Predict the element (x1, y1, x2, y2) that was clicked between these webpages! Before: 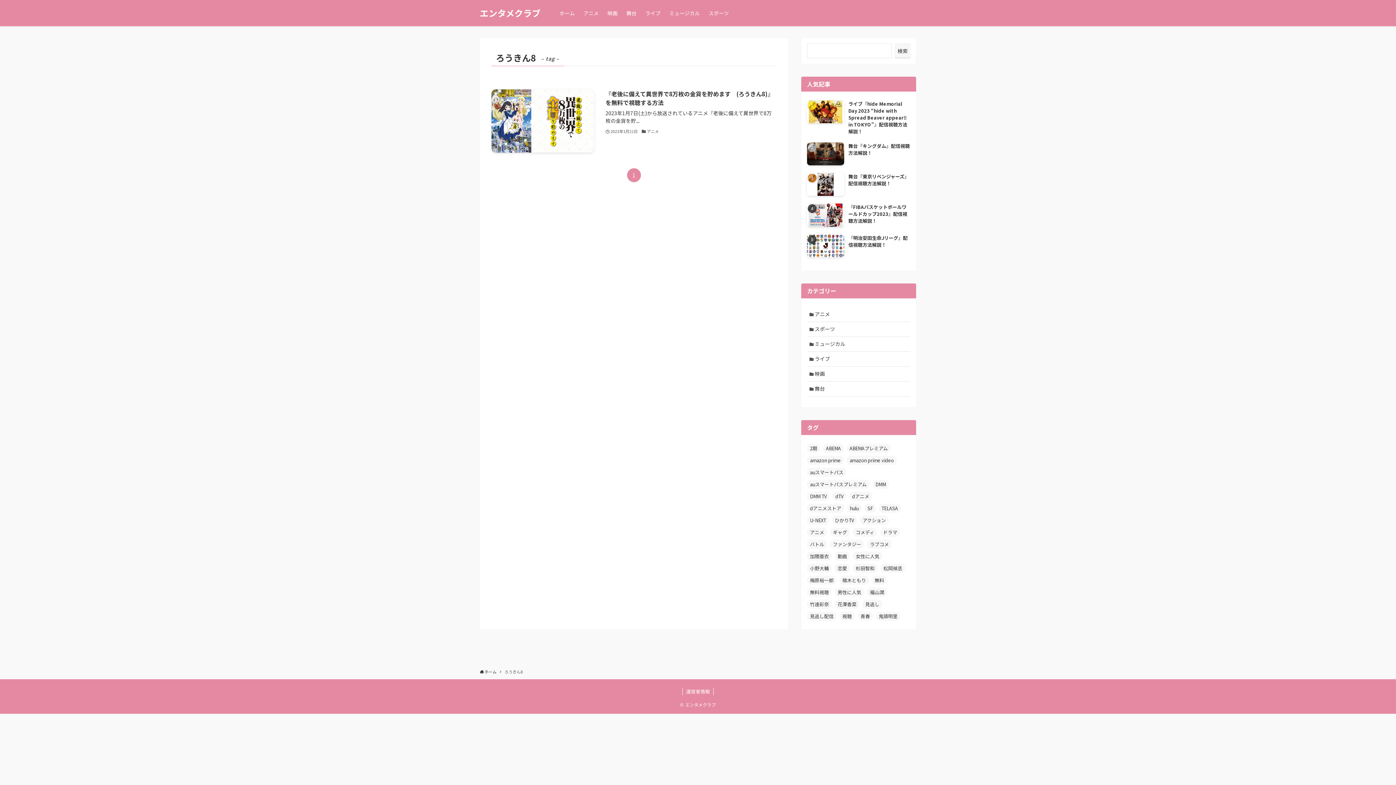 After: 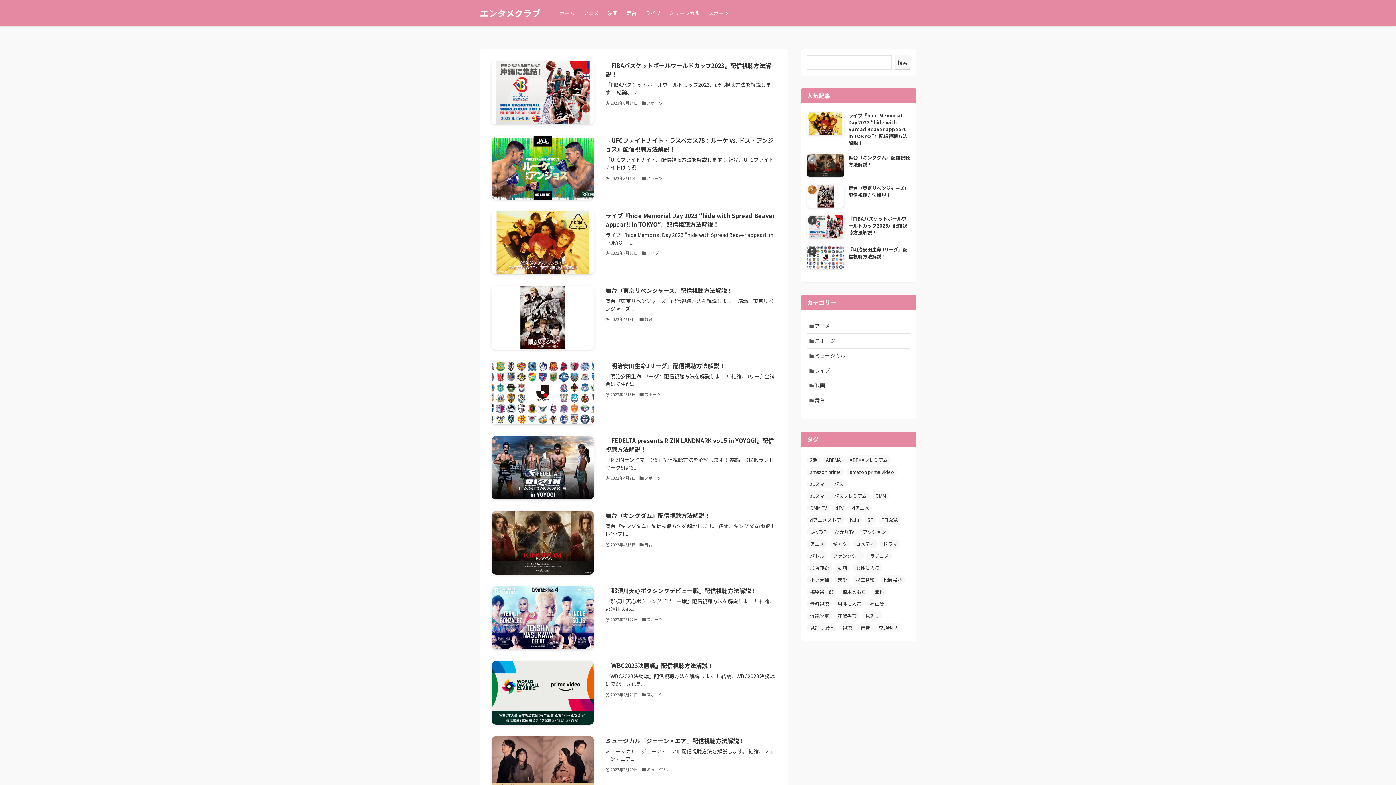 Action: label: ホーム bbox: (555, 0, 579, 26)